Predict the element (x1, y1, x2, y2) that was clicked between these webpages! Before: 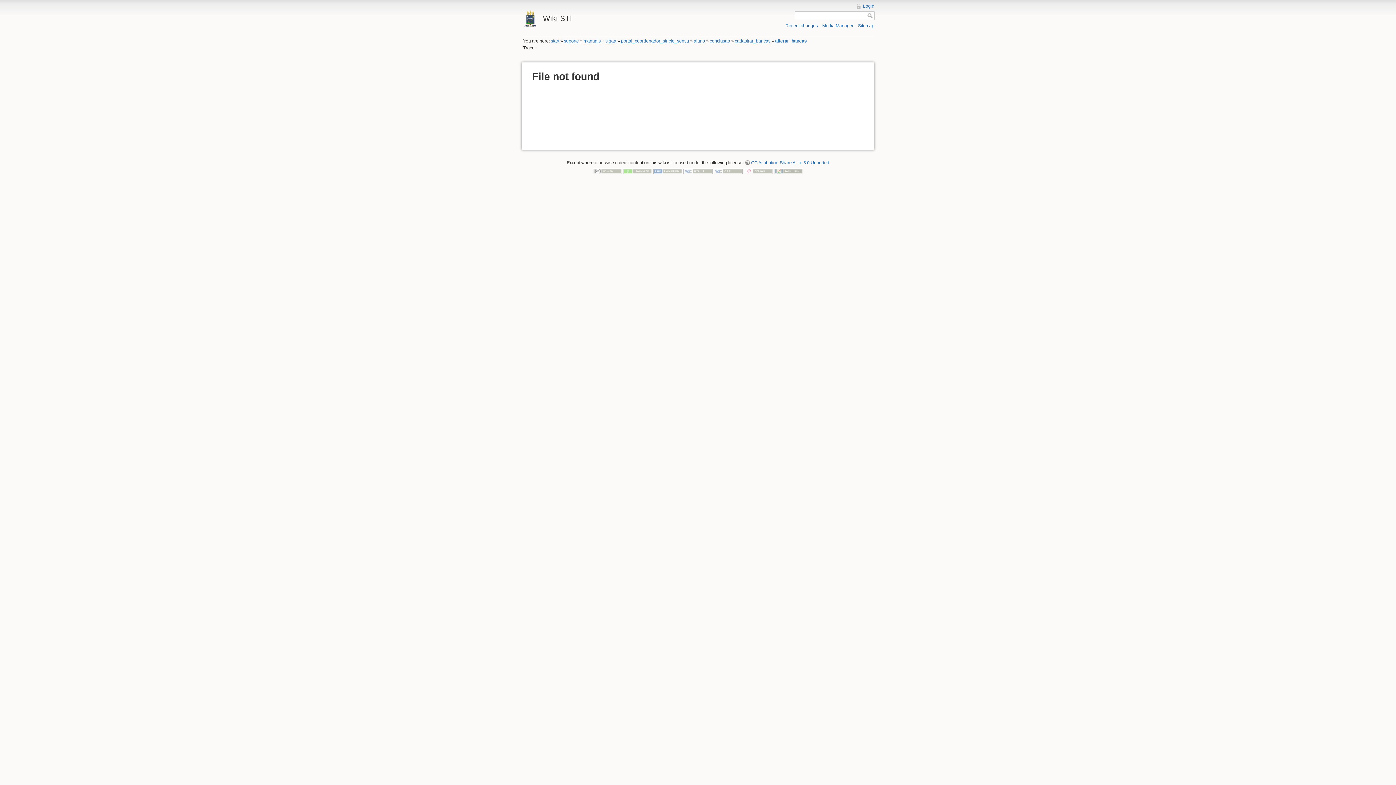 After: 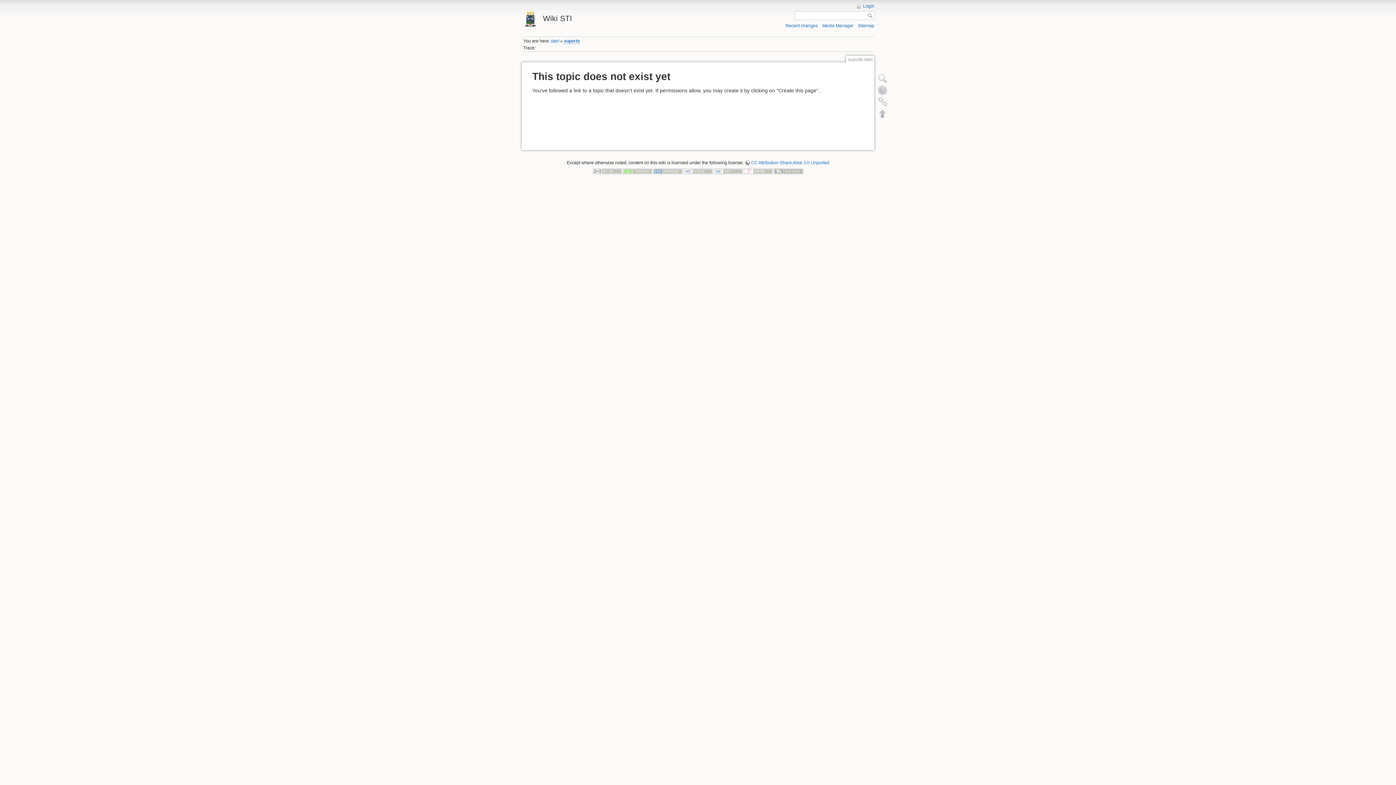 Action: label: suporte bbox: (564, 38, 579, 43)